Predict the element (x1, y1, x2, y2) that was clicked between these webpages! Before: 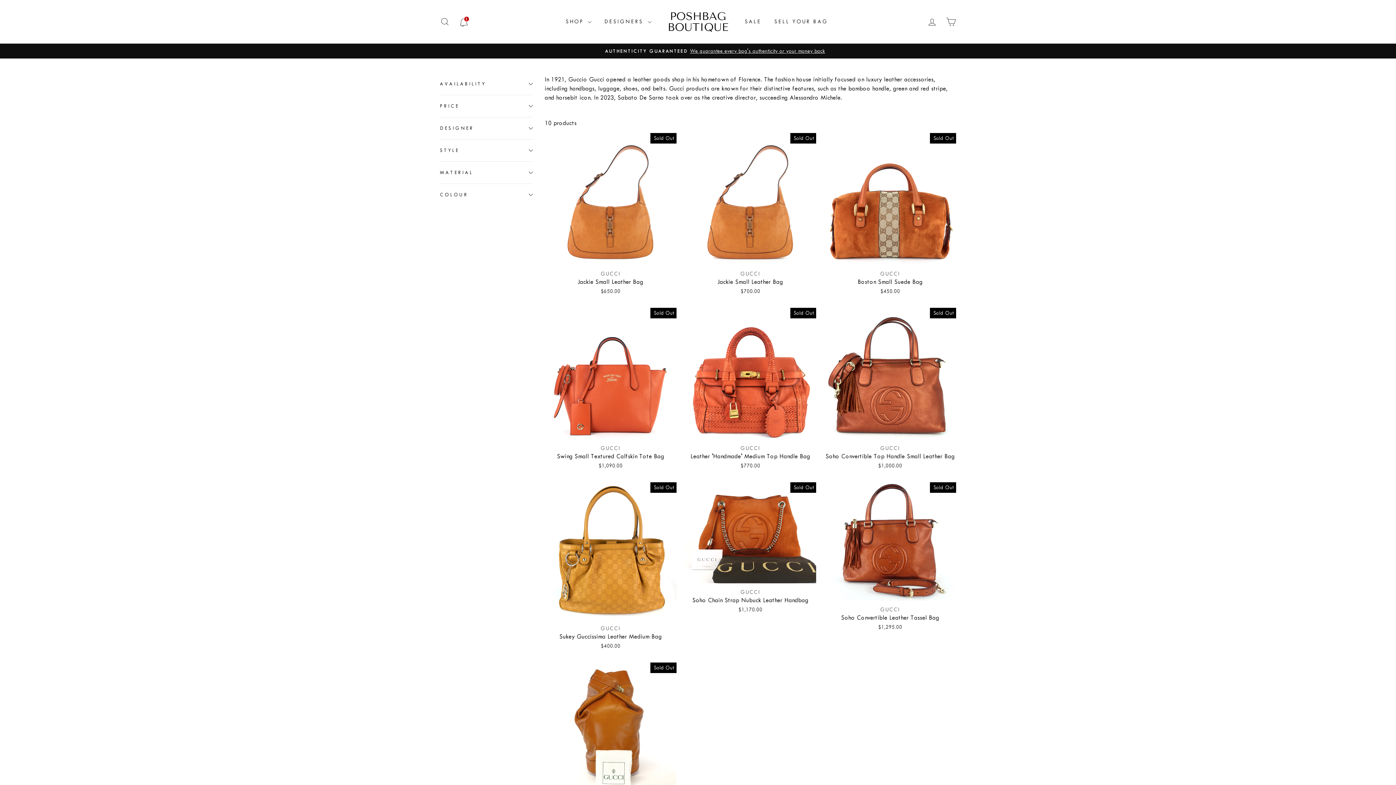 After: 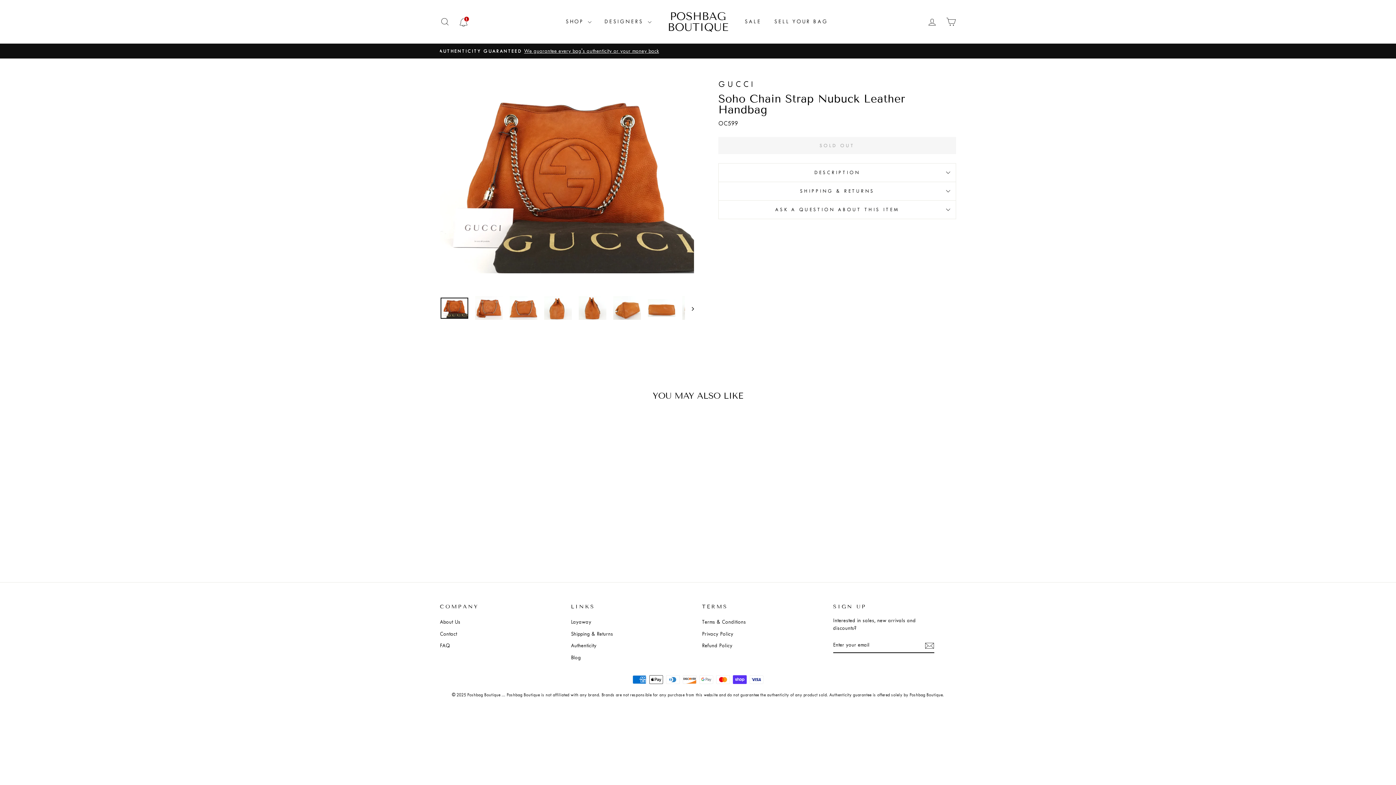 Action: label: GUCCI
Soho Chain Strap Nubuck Leather Handbag
$1,170.00 bbox: (684, 583, 816, 615)